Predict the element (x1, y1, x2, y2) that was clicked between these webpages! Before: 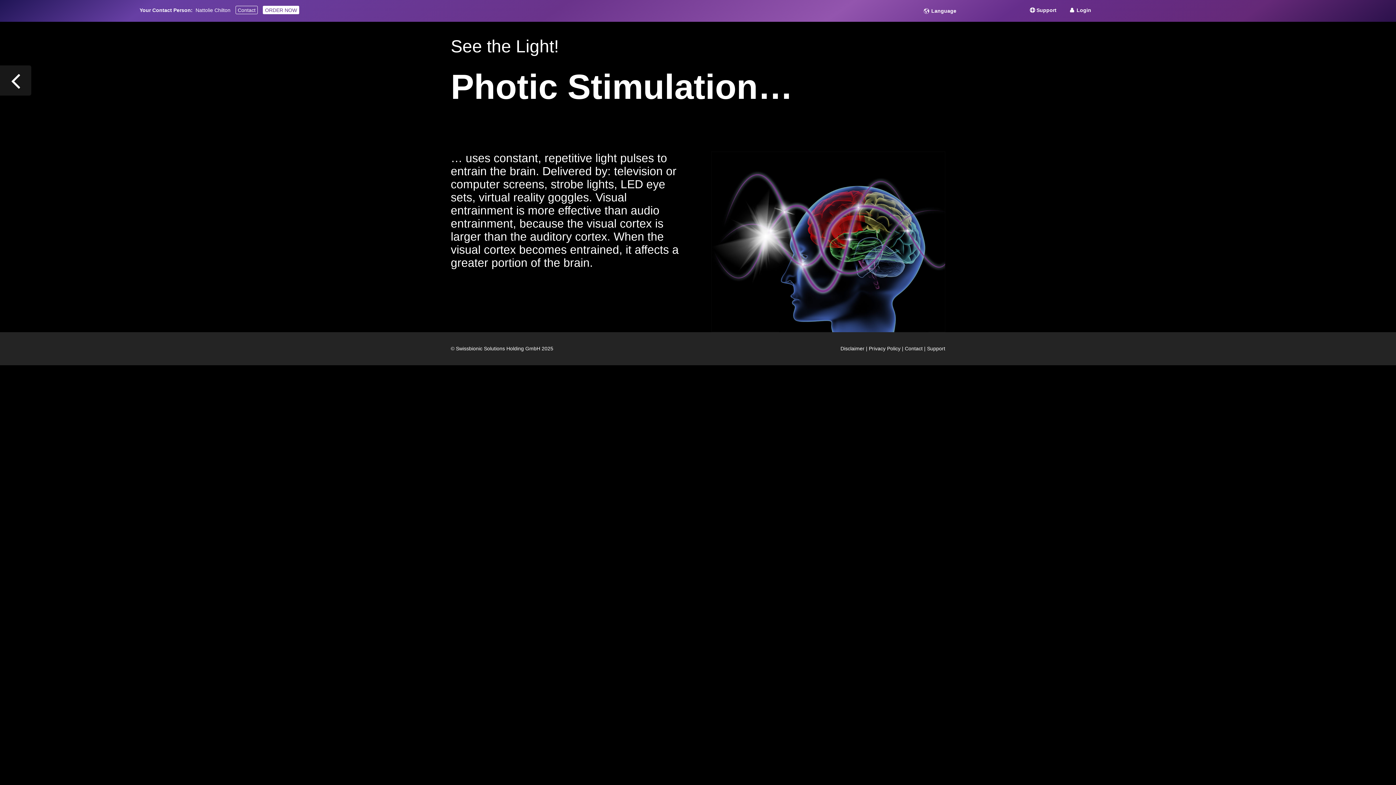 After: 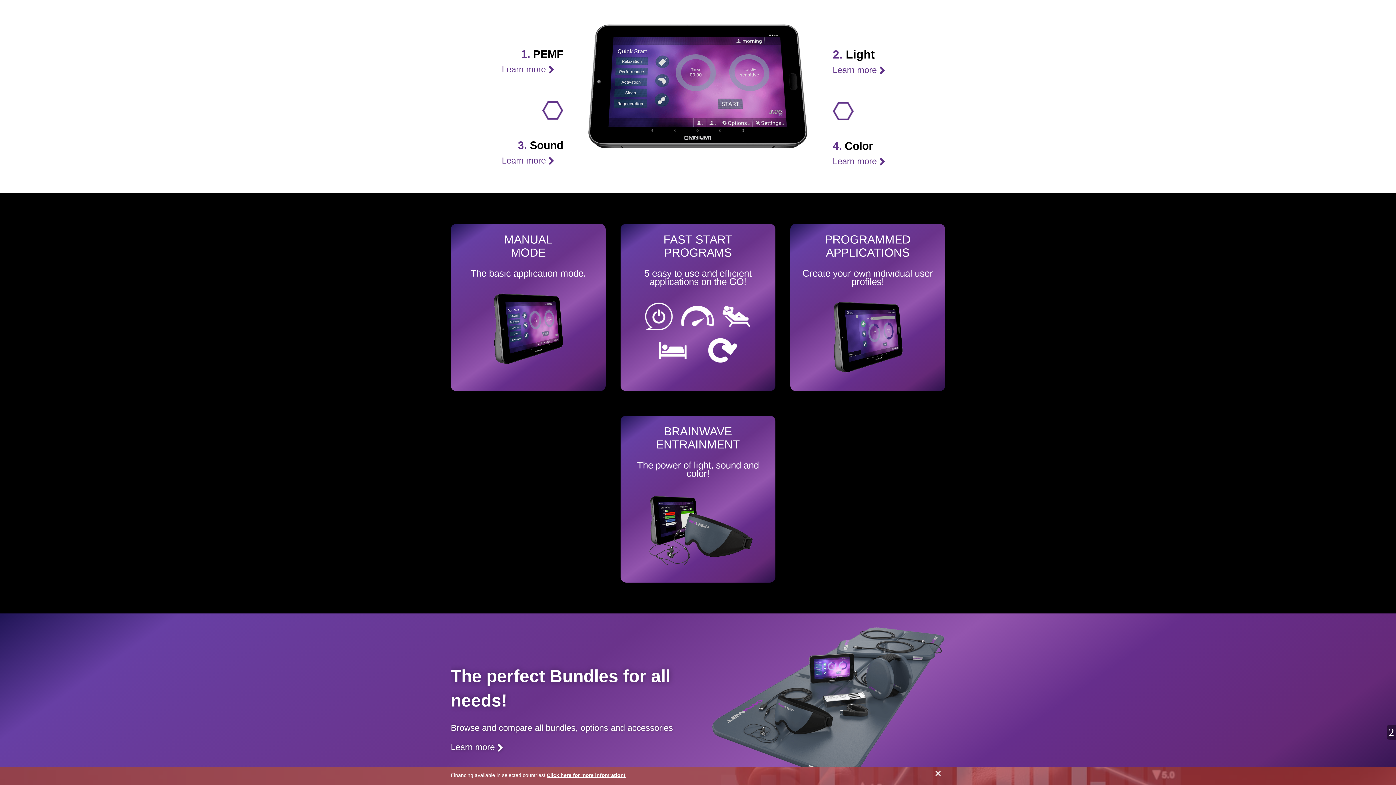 Action: bbox: (0, 65, 31, 95)